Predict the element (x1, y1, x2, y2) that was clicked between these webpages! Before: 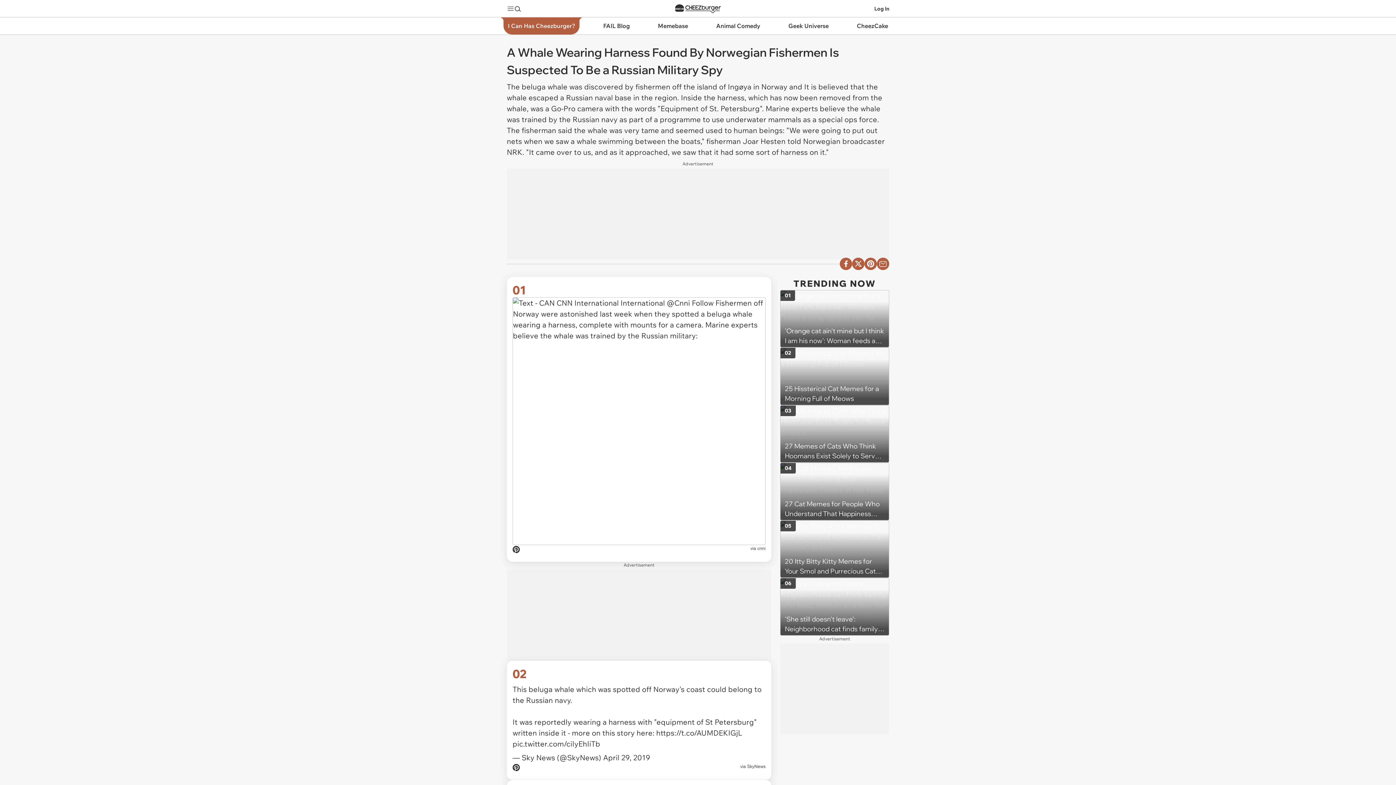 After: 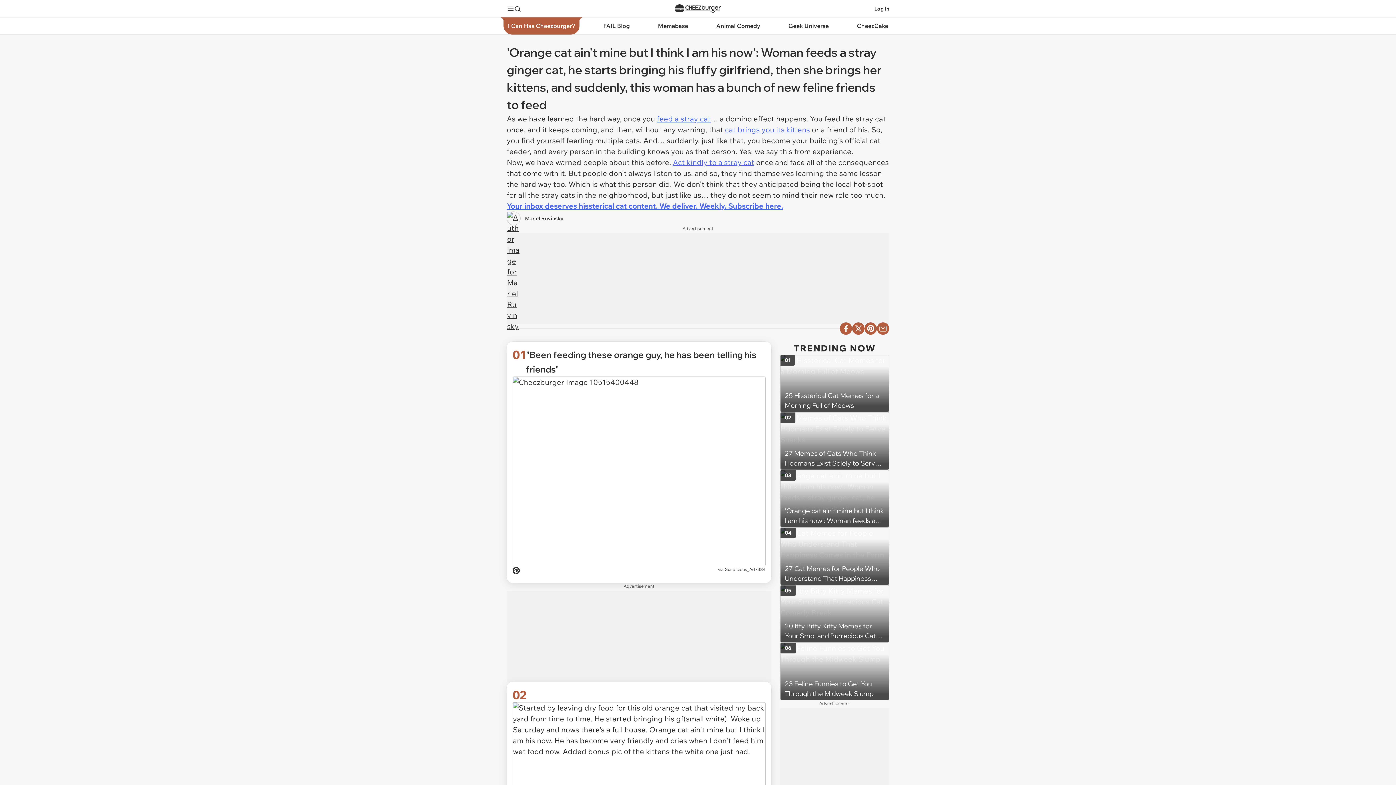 Action: bbox: (780, 290, 889, 347) label: 'Orange cat ain't mine but I think I am his now': Woman feeds a stray ginger cat, he starts bringing his fluffy girlfriend, then she brings her kittens, and suddenly, this woman has a bunch of new feline friends to feed
01